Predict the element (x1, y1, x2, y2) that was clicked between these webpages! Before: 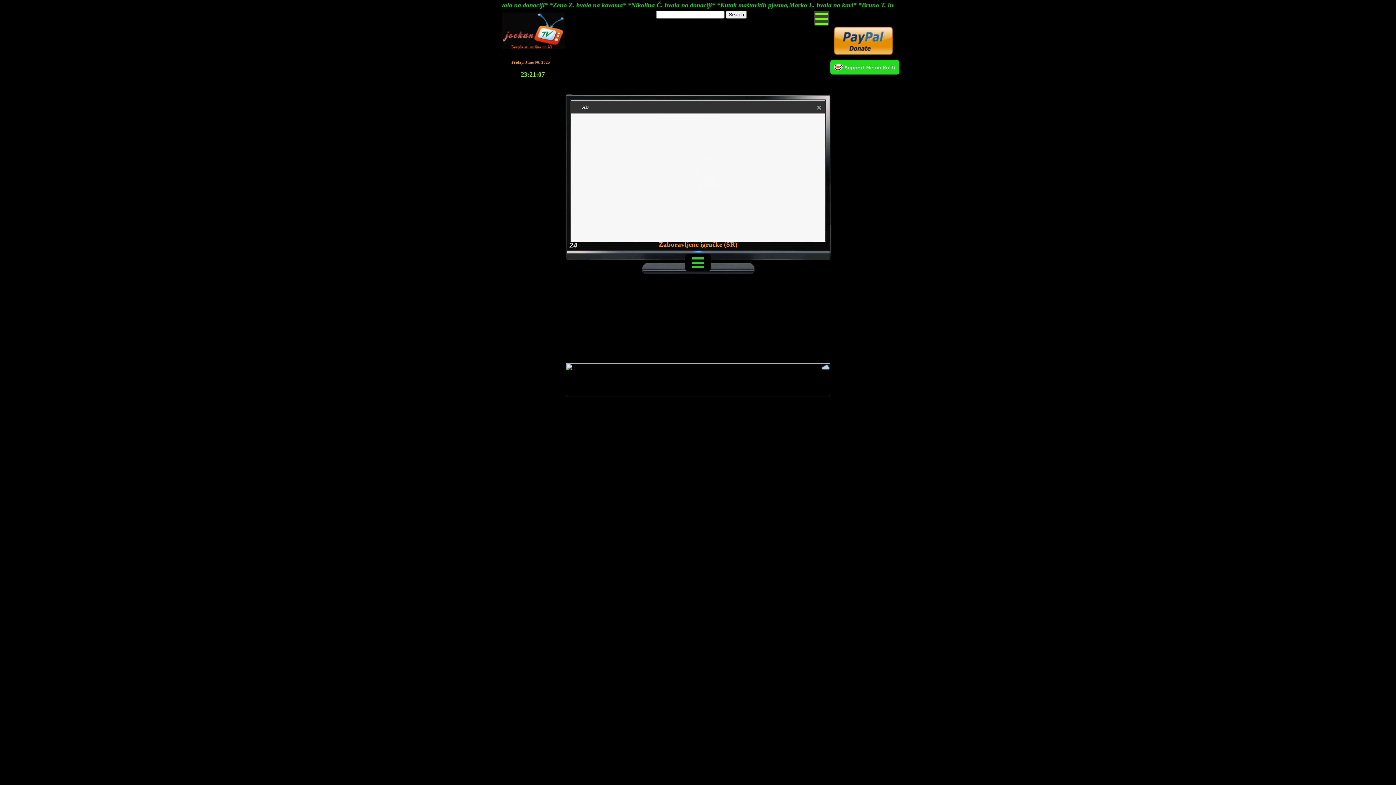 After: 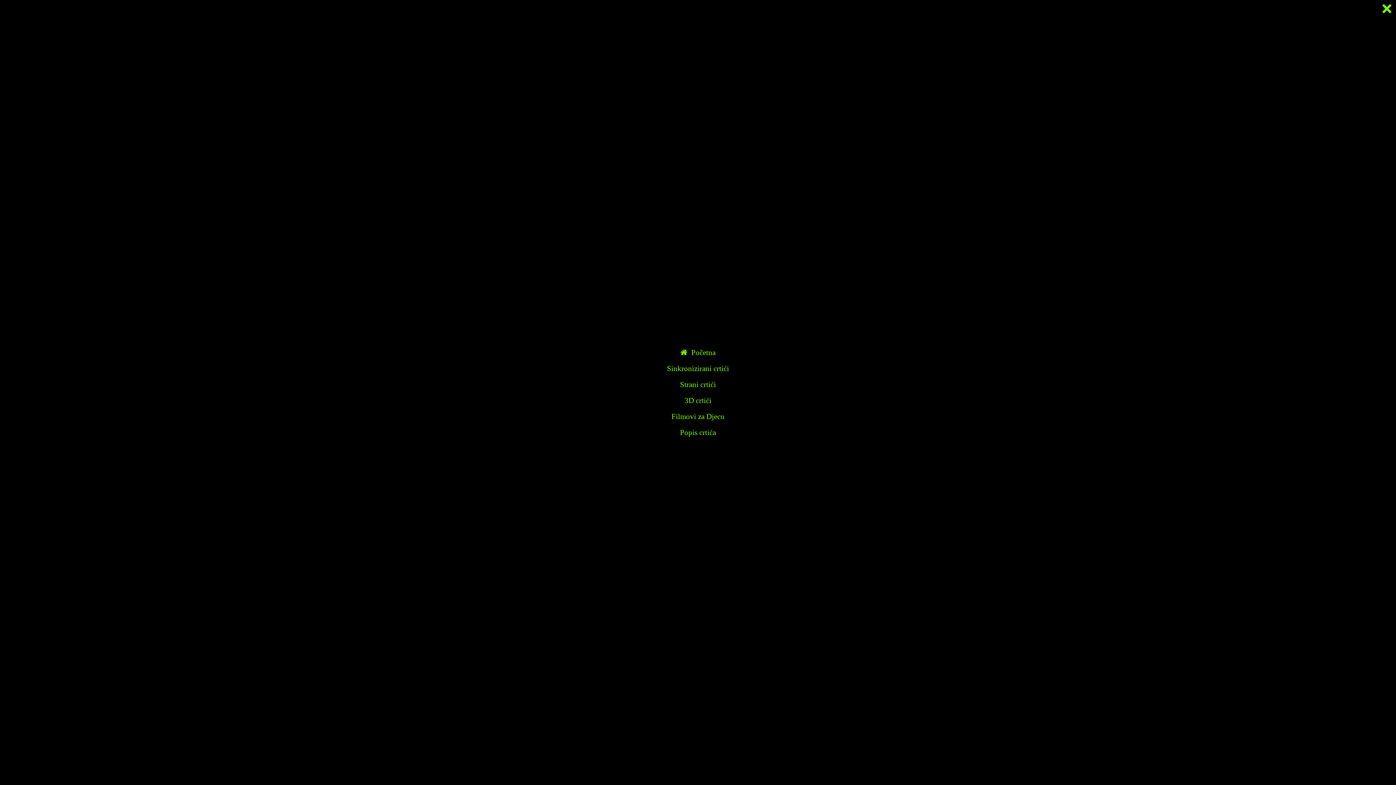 Action: bbox: (814, 10, 829, 25)